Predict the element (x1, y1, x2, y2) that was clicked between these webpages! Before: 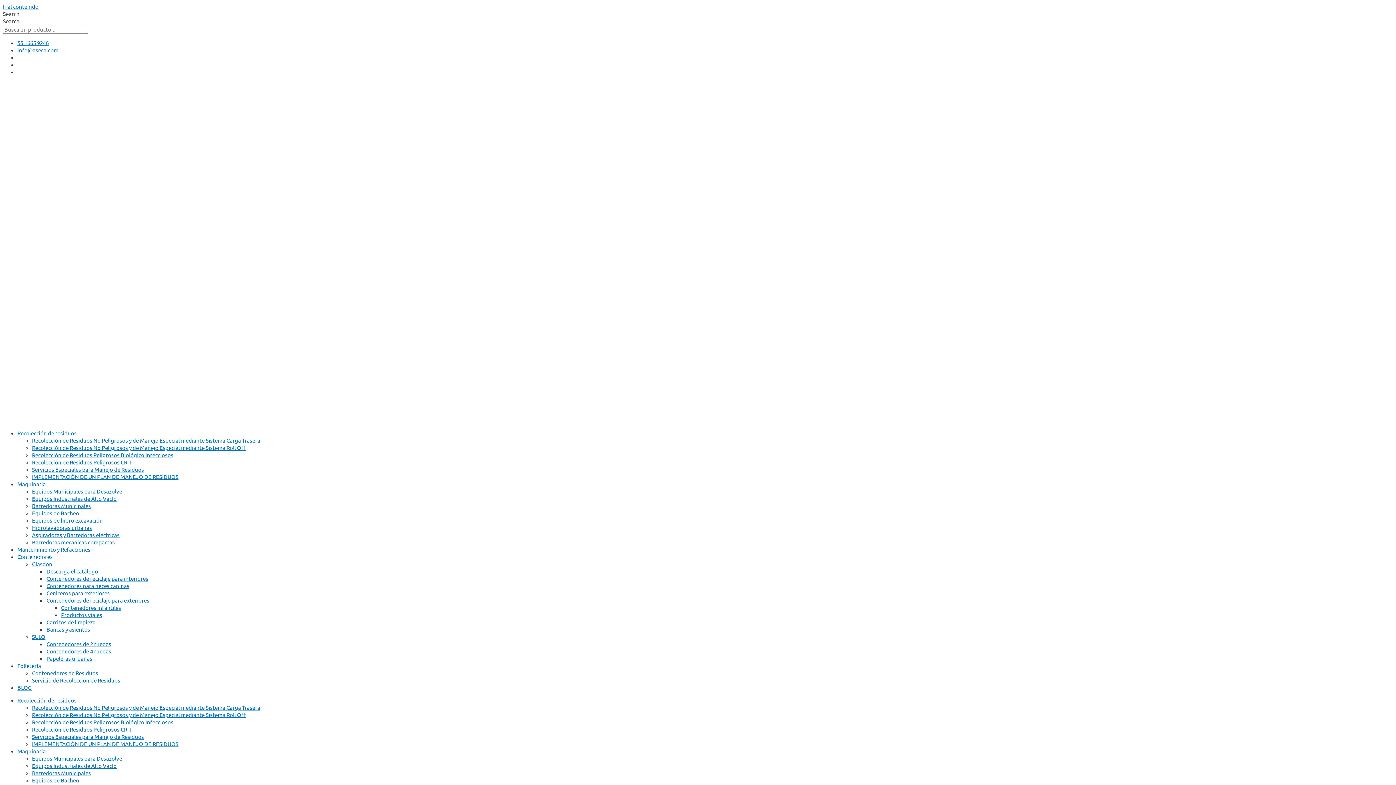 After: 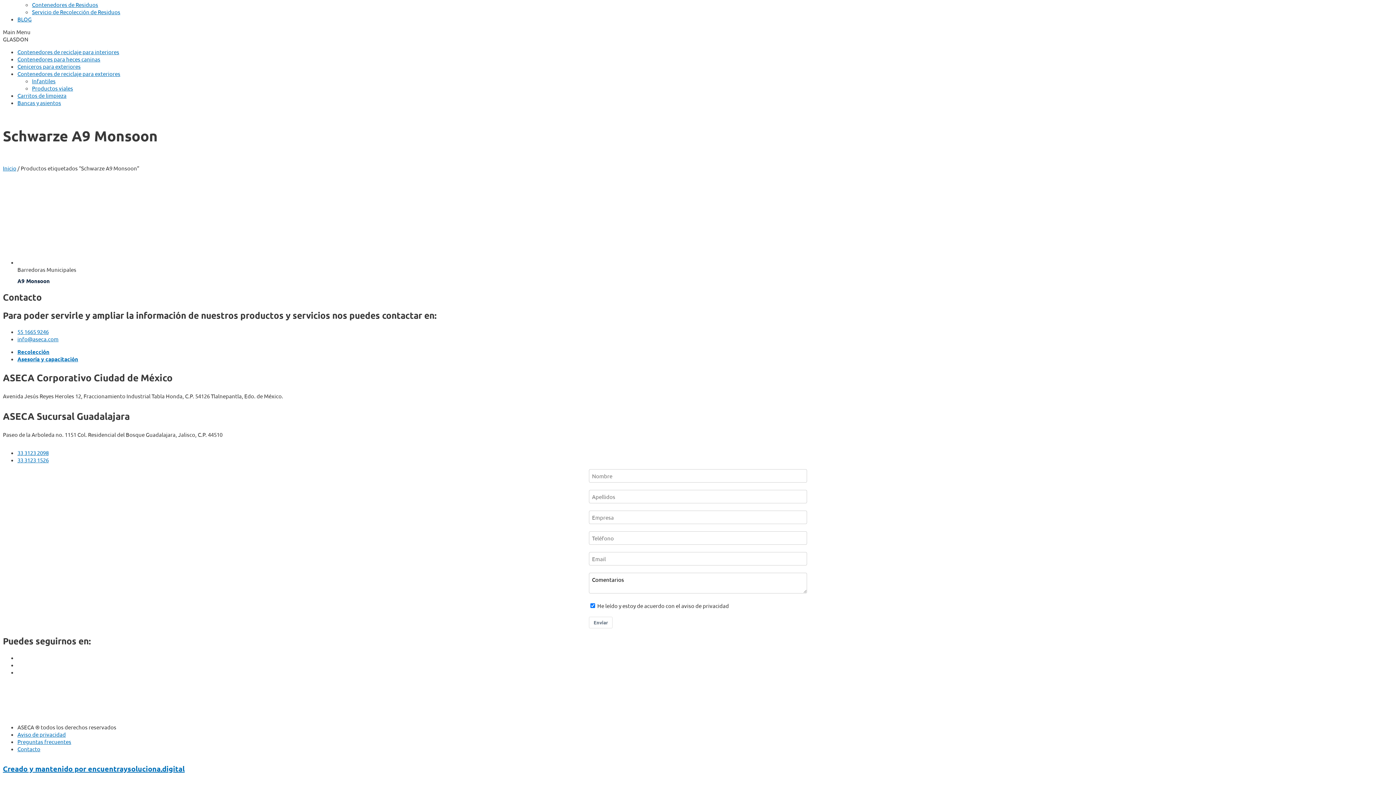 Action: label: Ir al contenido bbox: (2, 2, 38, 9)